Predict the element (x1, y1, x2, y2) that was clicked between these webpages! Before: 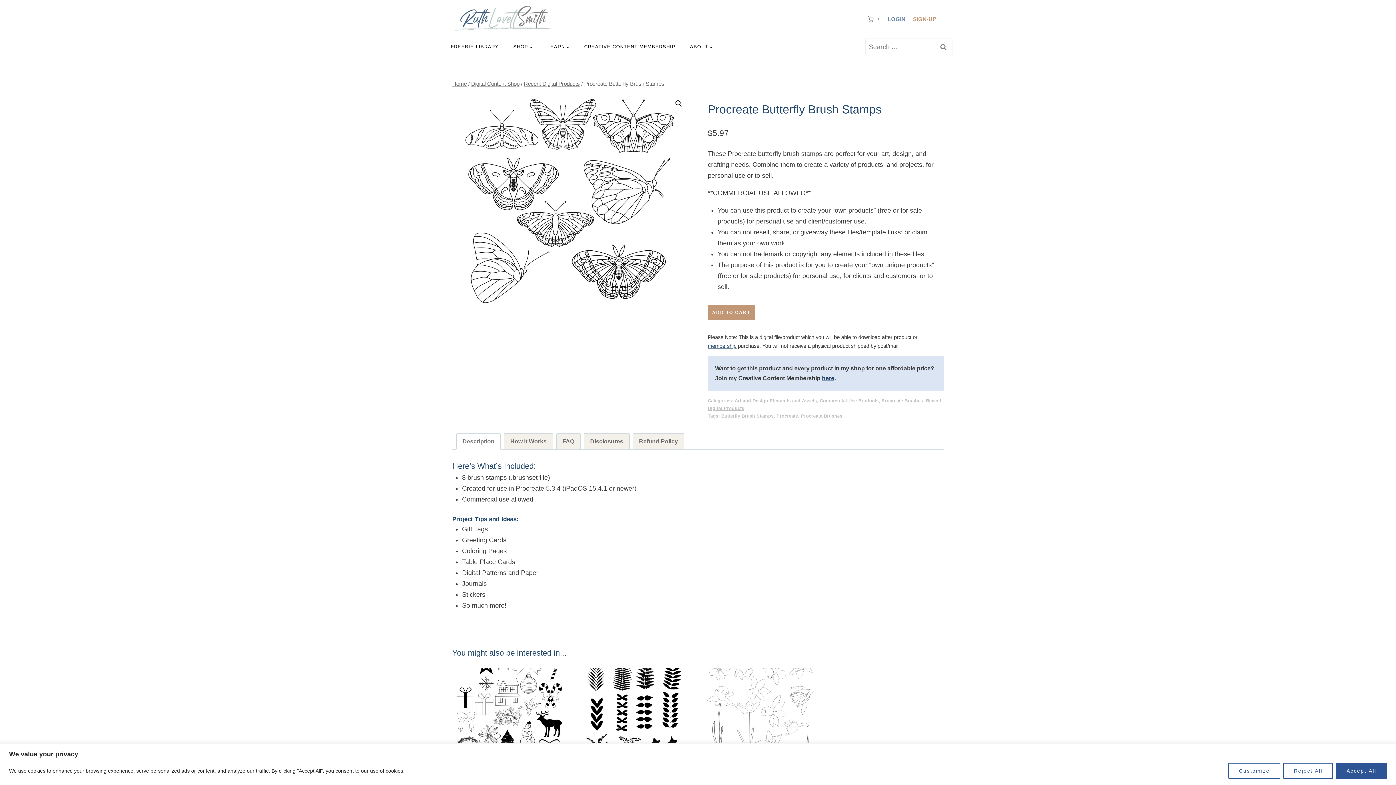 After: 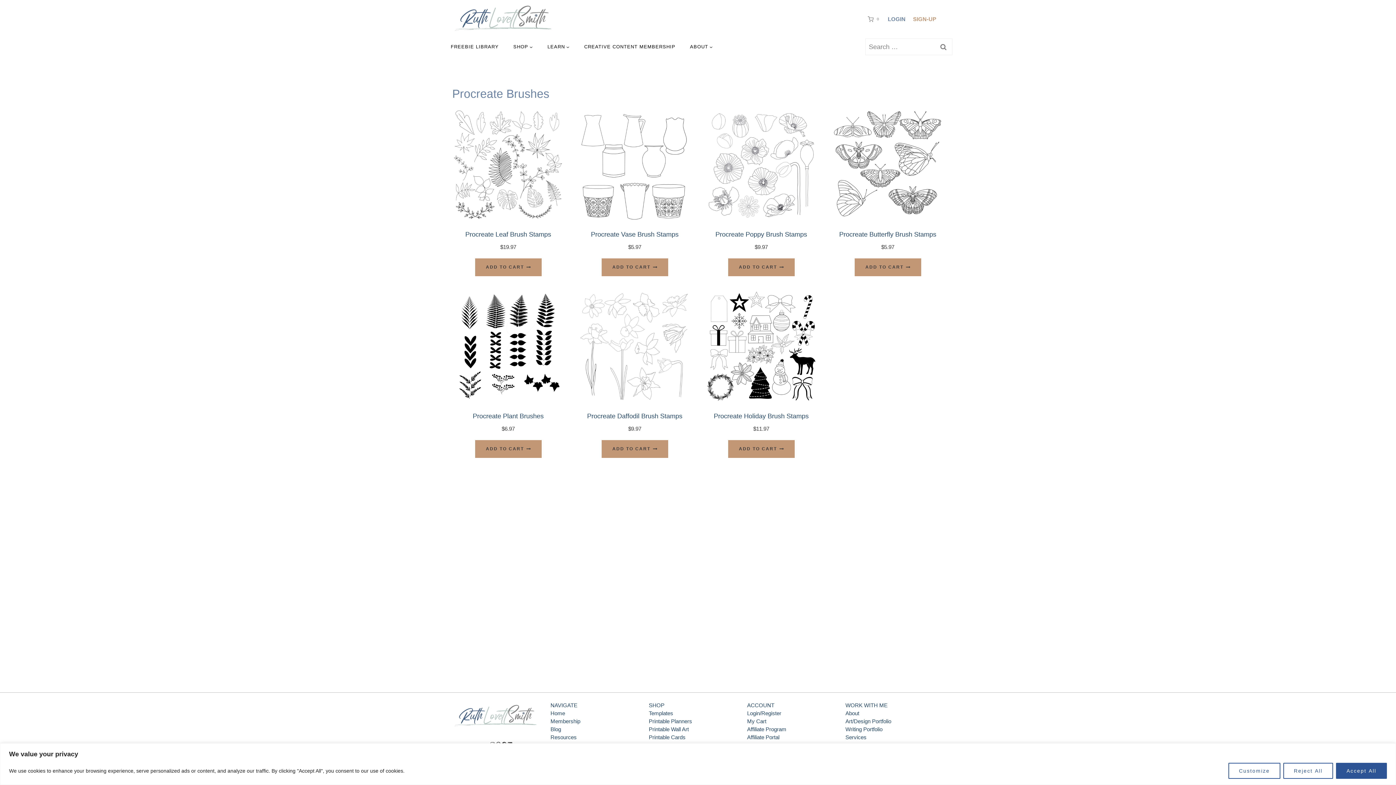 Action: label: Procreate Brushes bbox: (801, 413, 842, 418)